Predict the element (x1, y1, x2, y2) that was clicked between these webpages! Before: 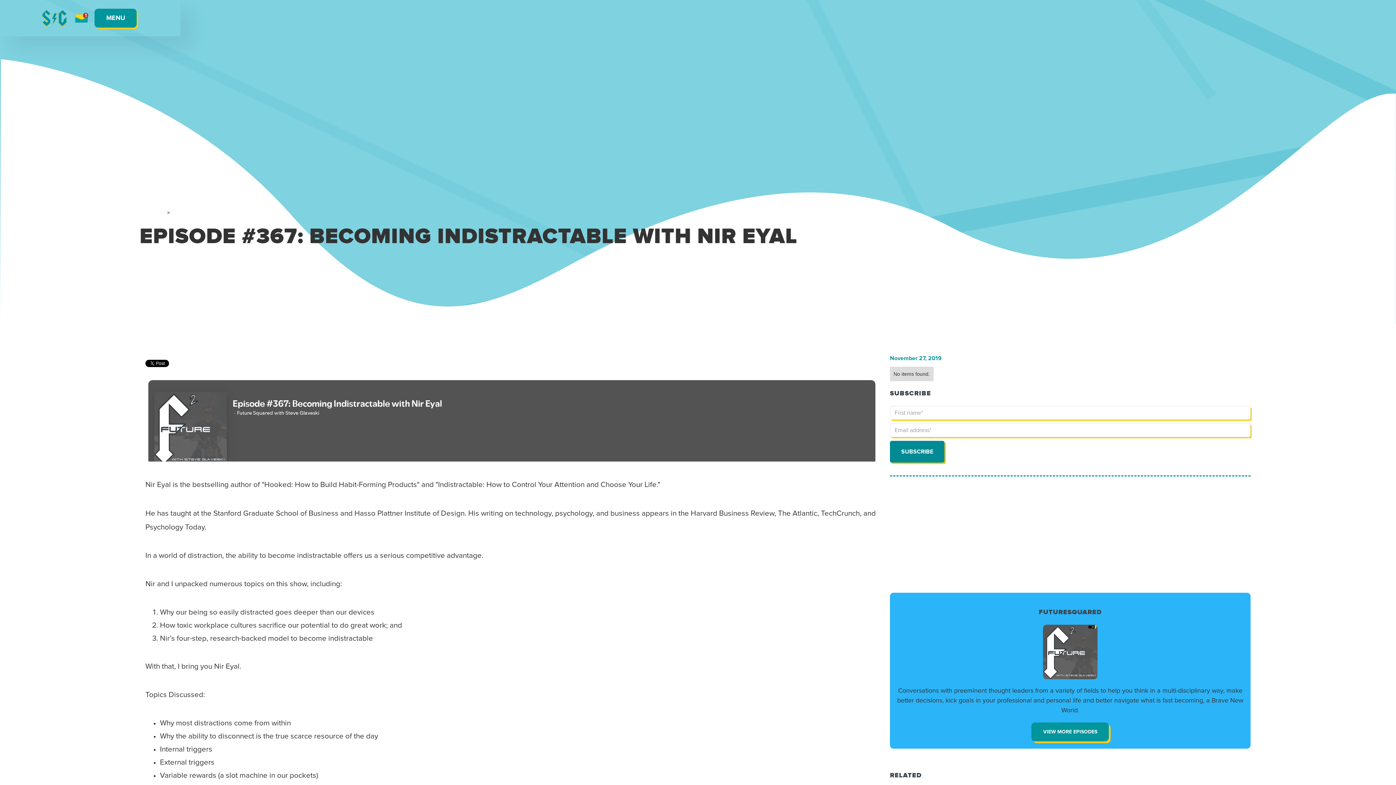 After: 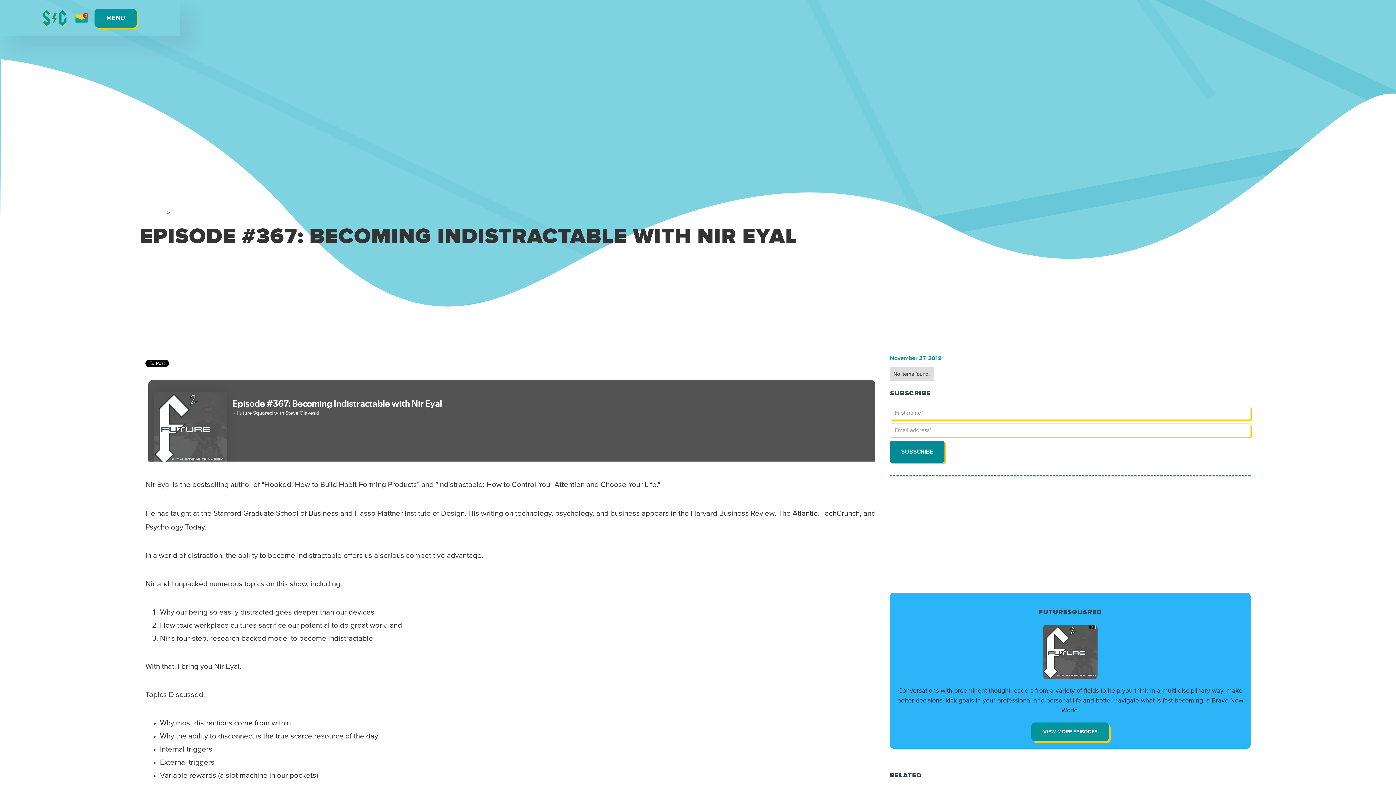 Action: label: Futuresquared bbox: (171, 210, 205, 215)